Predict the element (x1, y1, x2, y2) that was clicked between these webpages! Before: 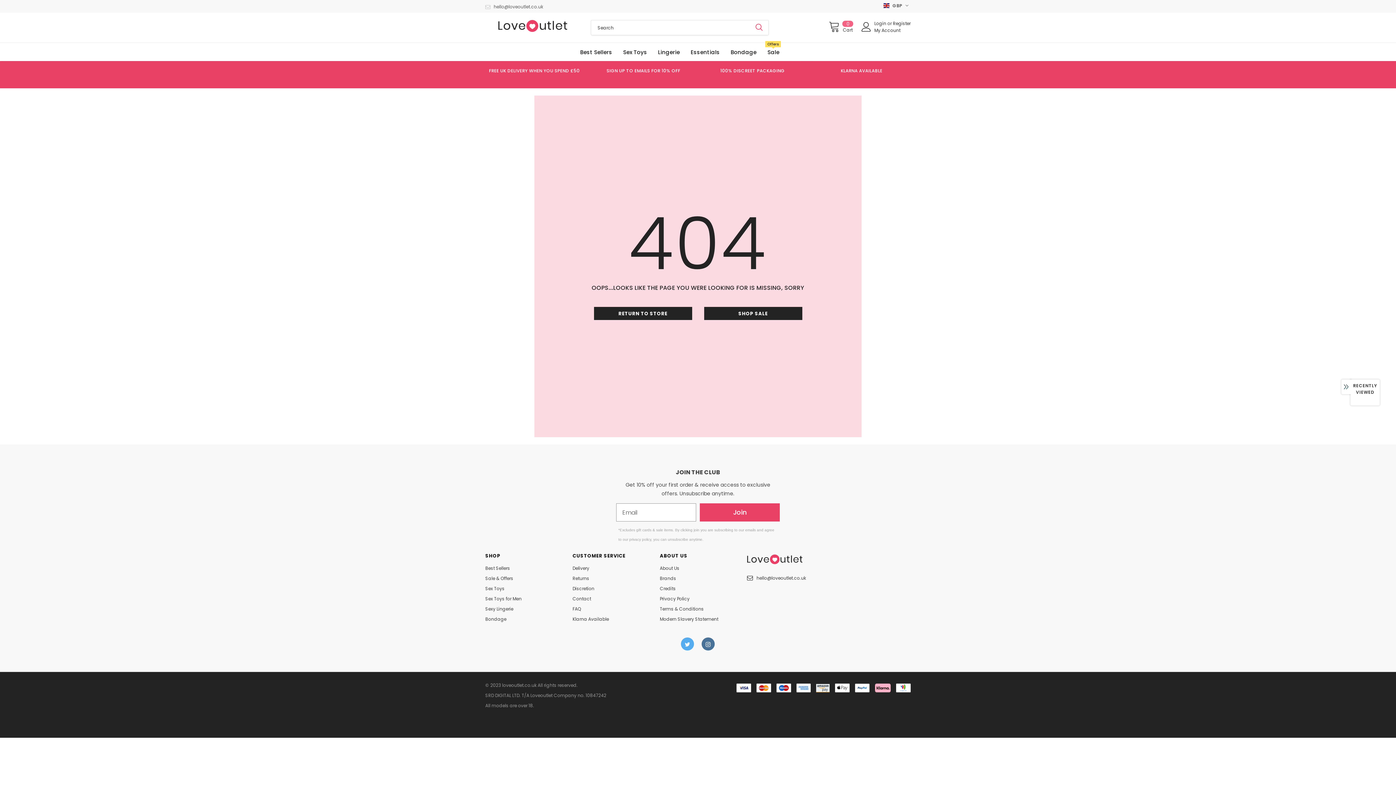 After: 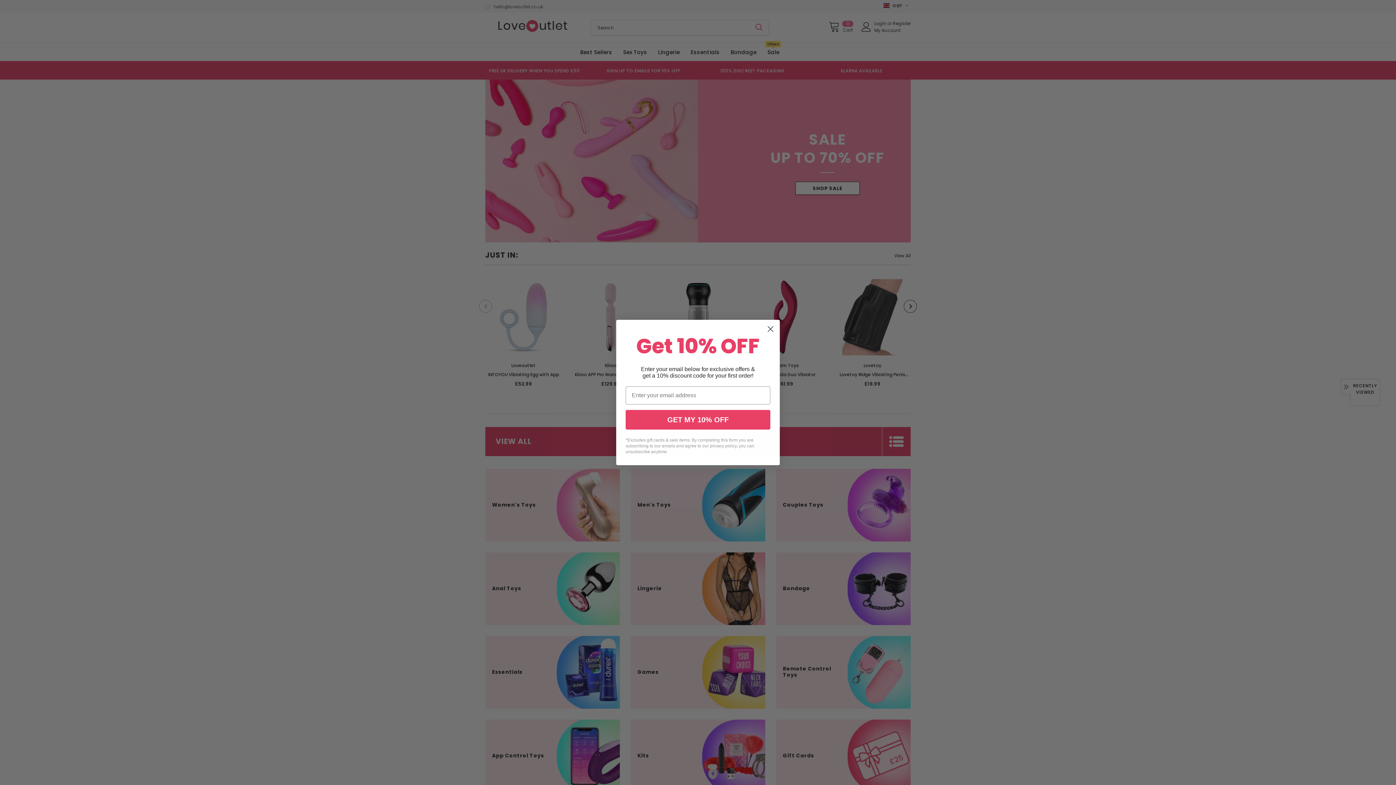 Action: bbox: (594, 307, 692, 320) label: RETURN TO STORE